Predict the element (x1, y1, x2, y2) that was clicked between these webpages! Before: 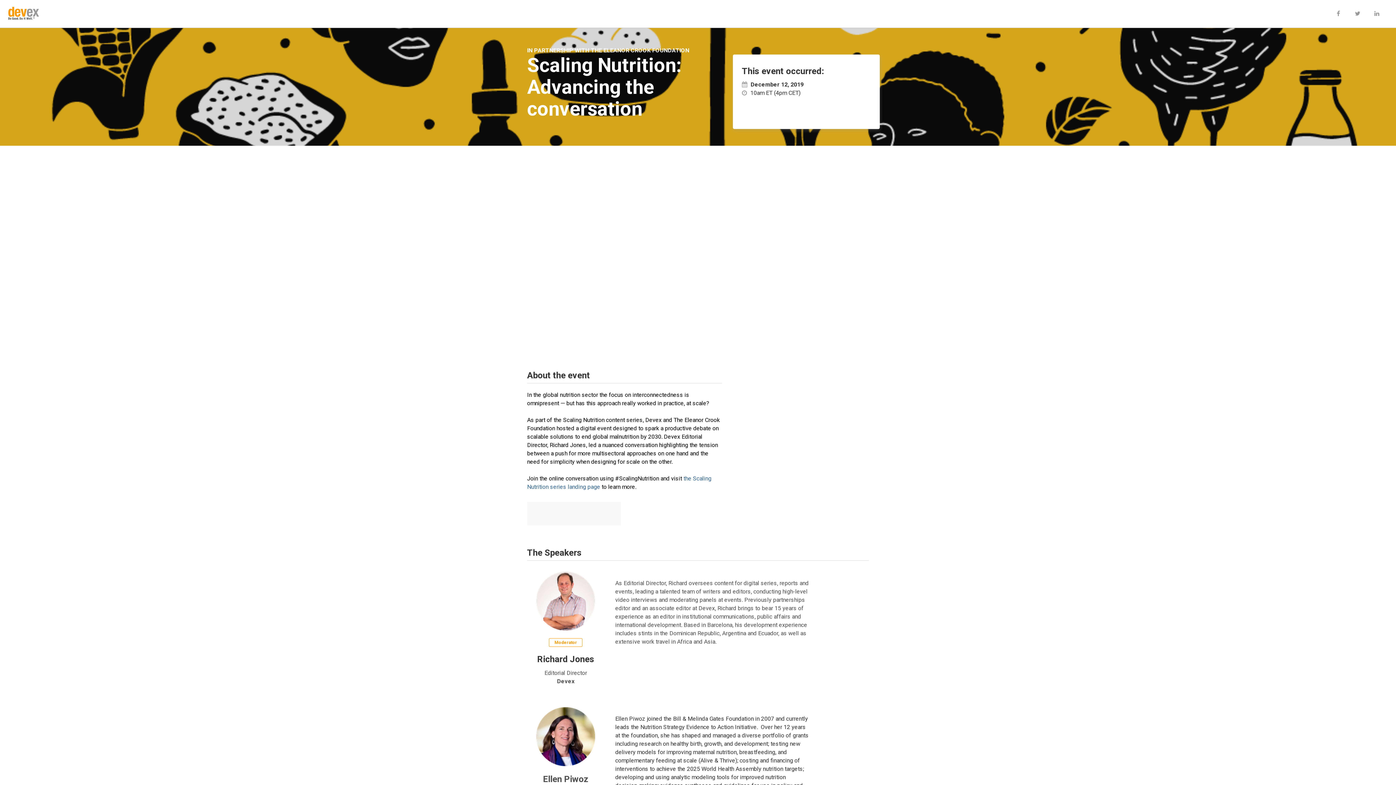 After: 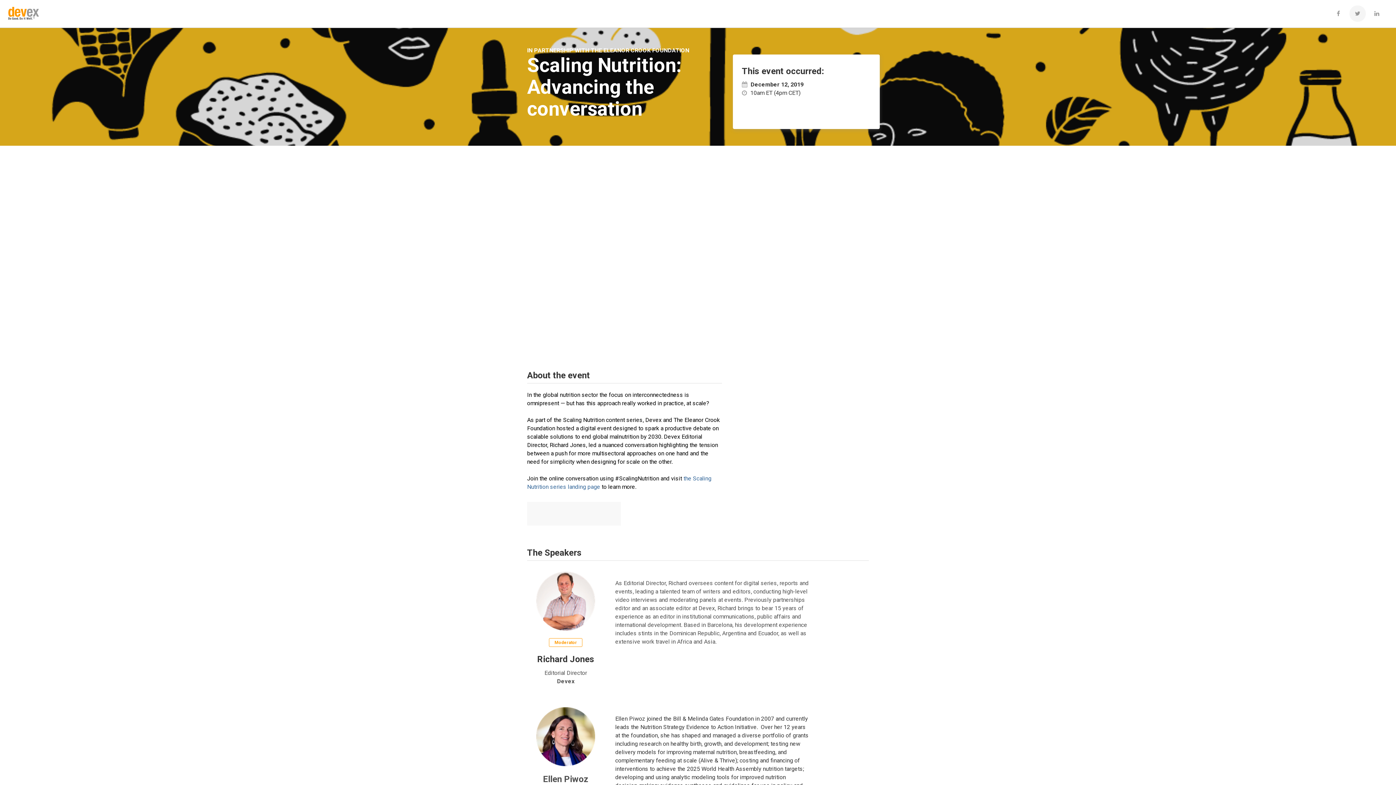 Action: bbox: (1349, 5, 1366, 21)